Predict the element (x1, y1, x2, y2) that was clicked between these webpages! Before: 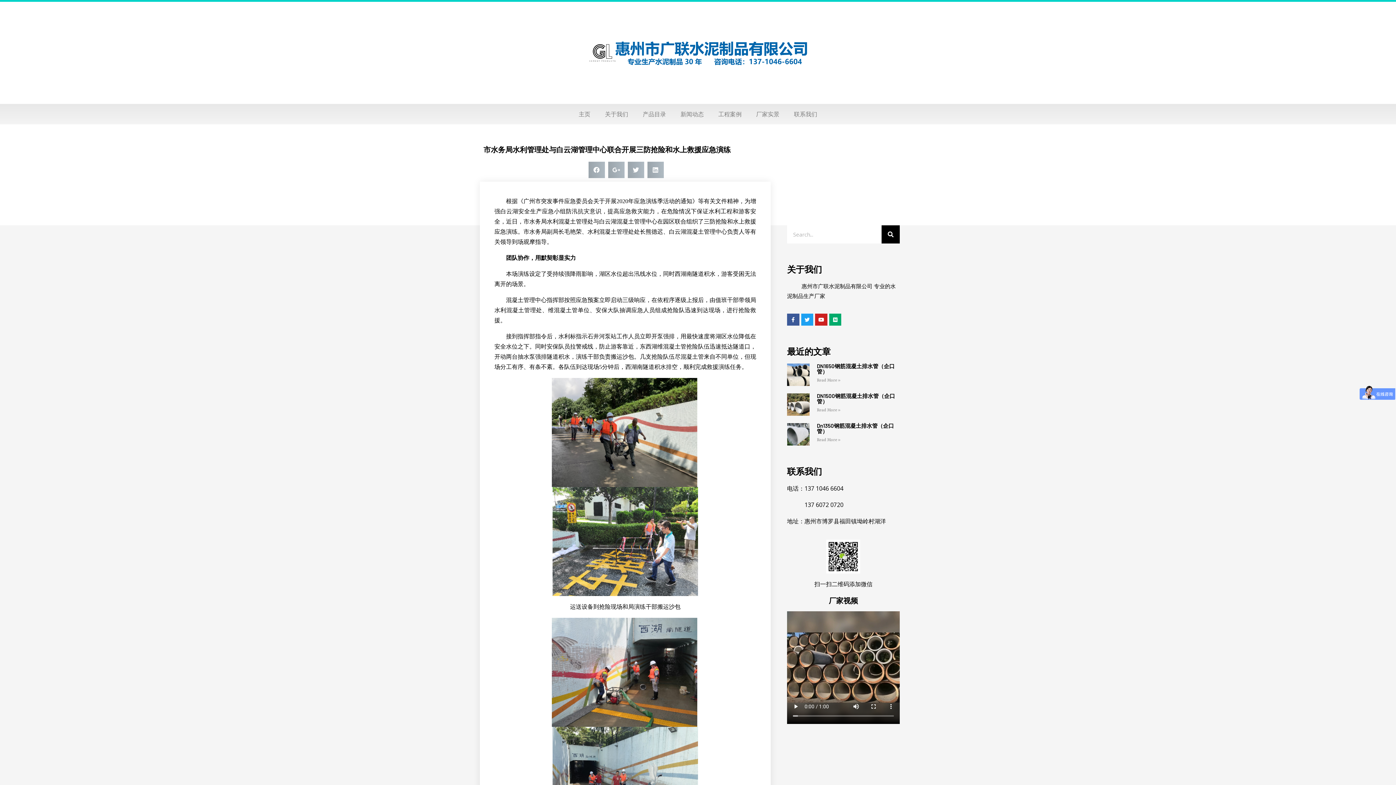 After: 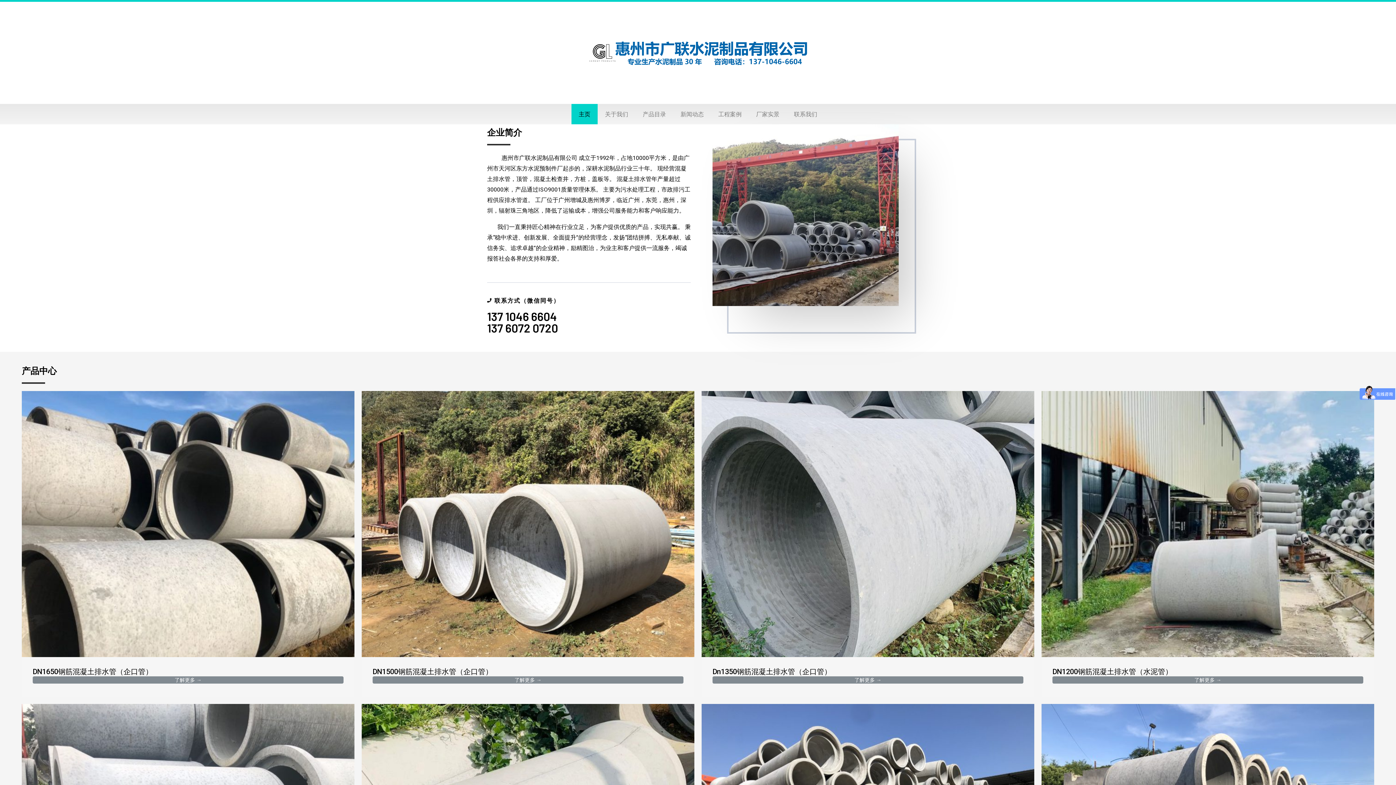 Action: label: 主页 bbox: (571, 103, 597, 124)